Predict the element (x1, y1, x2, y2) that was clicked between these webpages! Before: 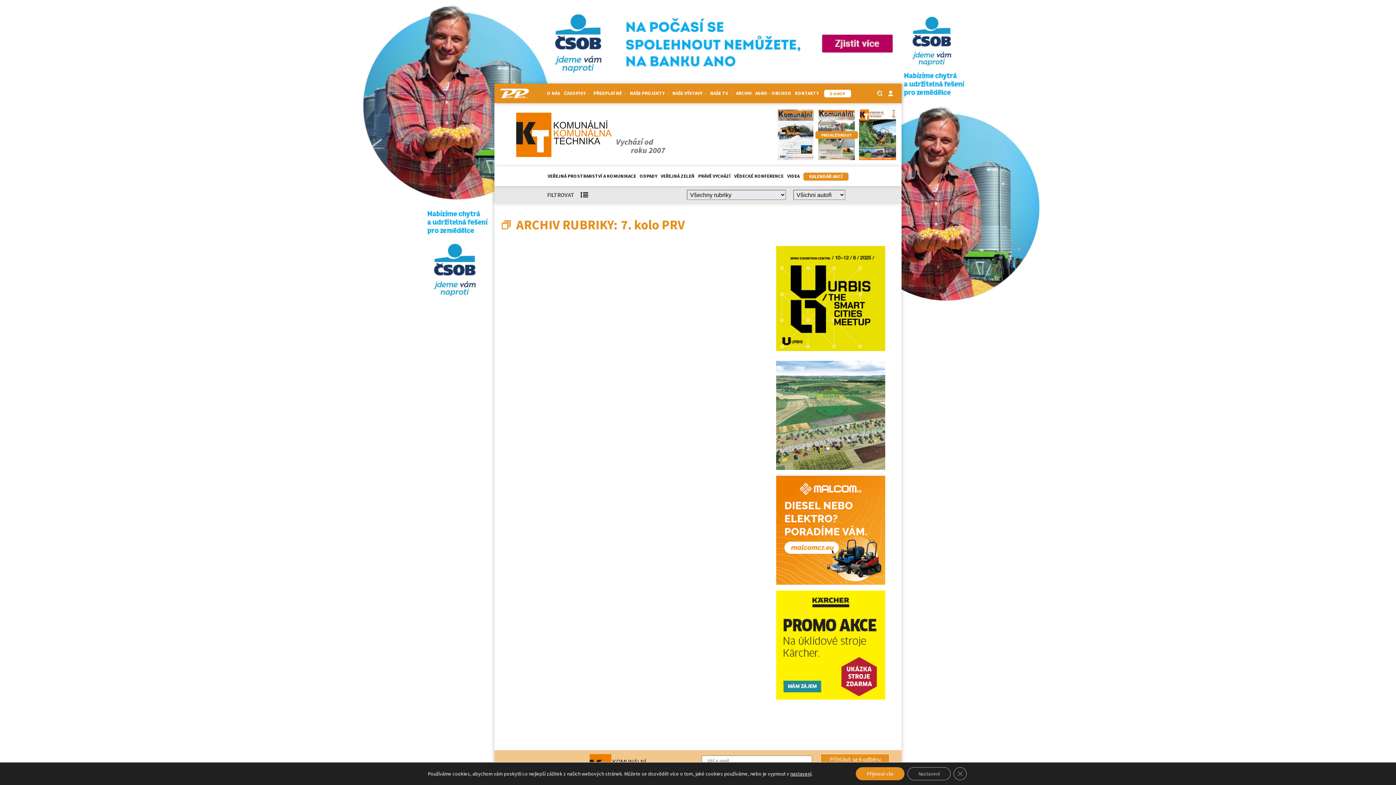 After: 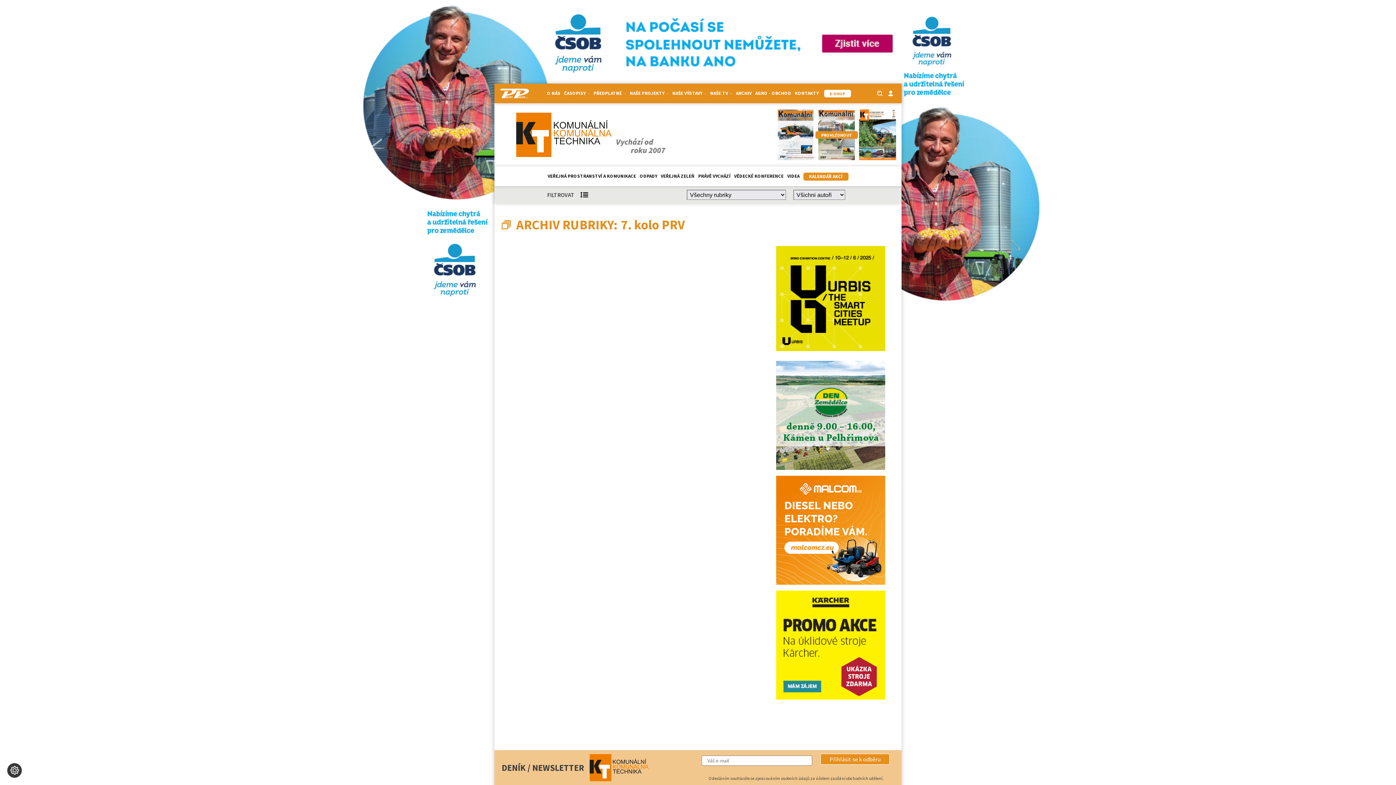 Action: label: Zavřít banner souborů cookie GDPR bbox: (953, 767, 966, 780)